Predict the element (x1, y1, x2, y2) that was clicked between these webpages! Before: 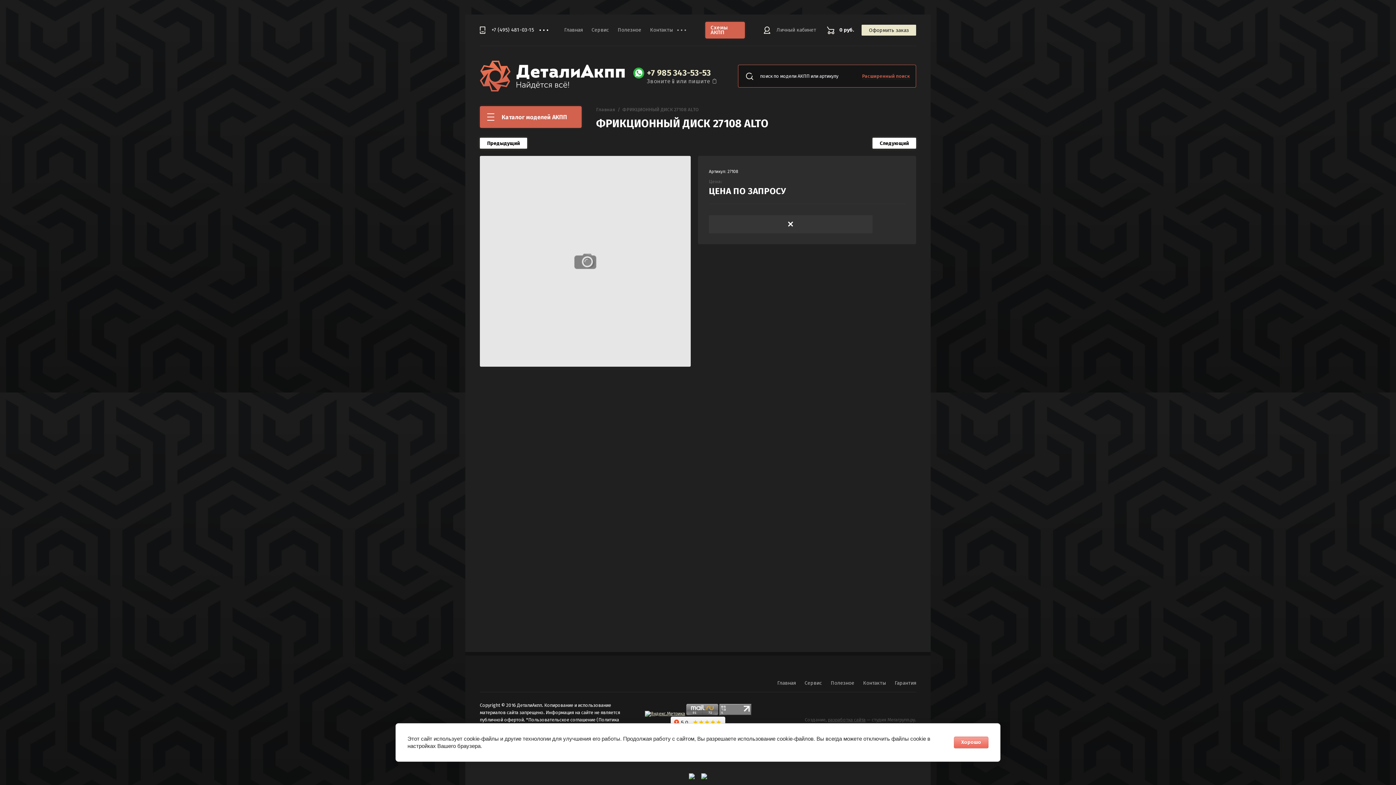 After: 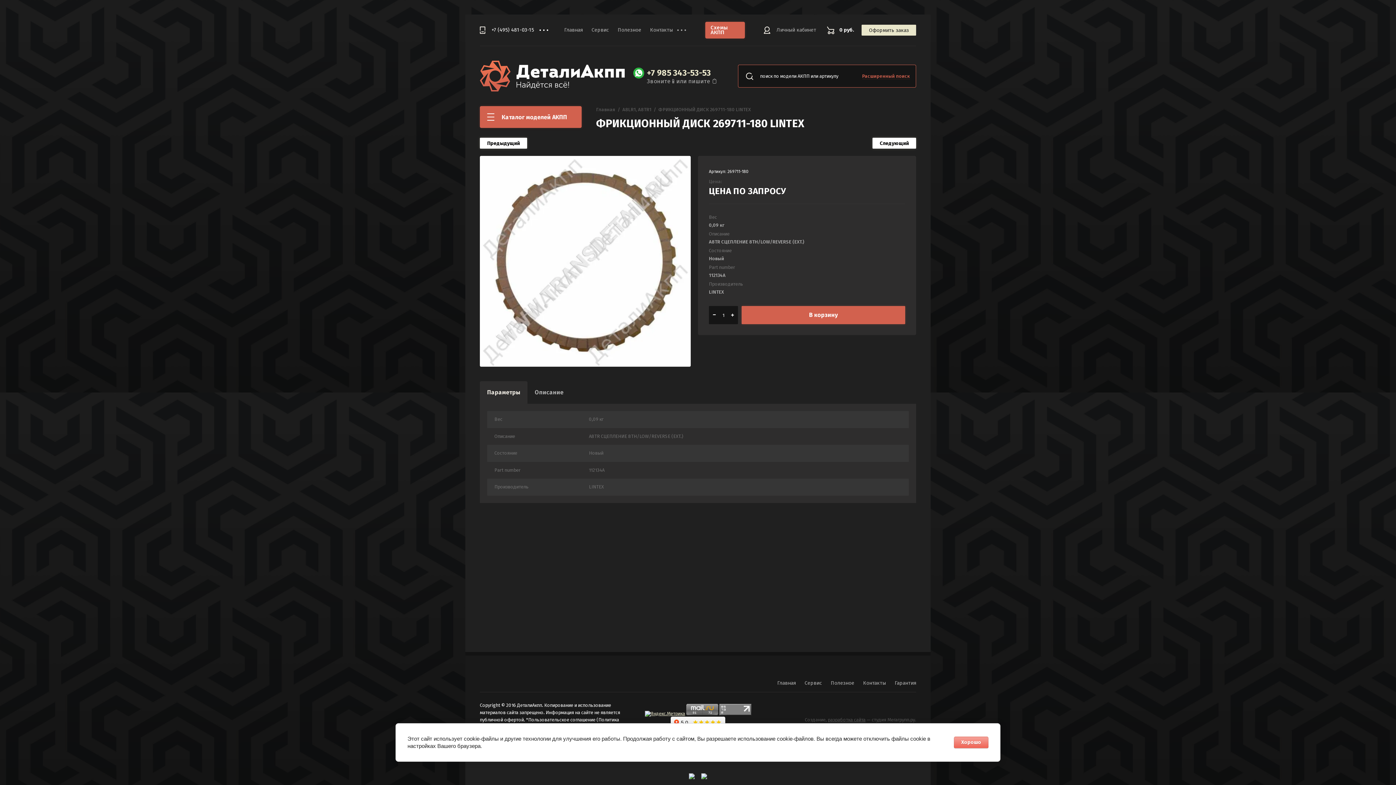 Action: label: Предыдущий bbox: (480, 137, 527, 148)